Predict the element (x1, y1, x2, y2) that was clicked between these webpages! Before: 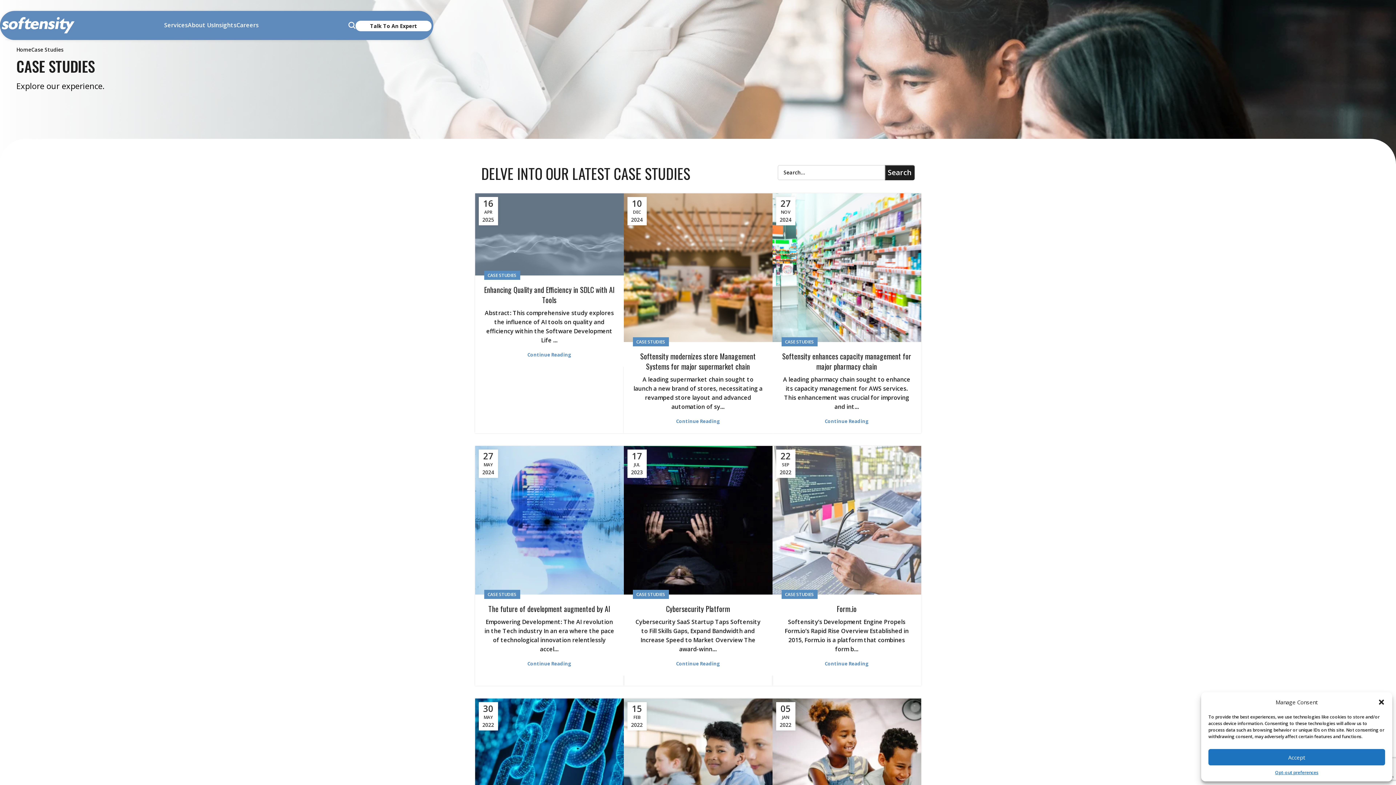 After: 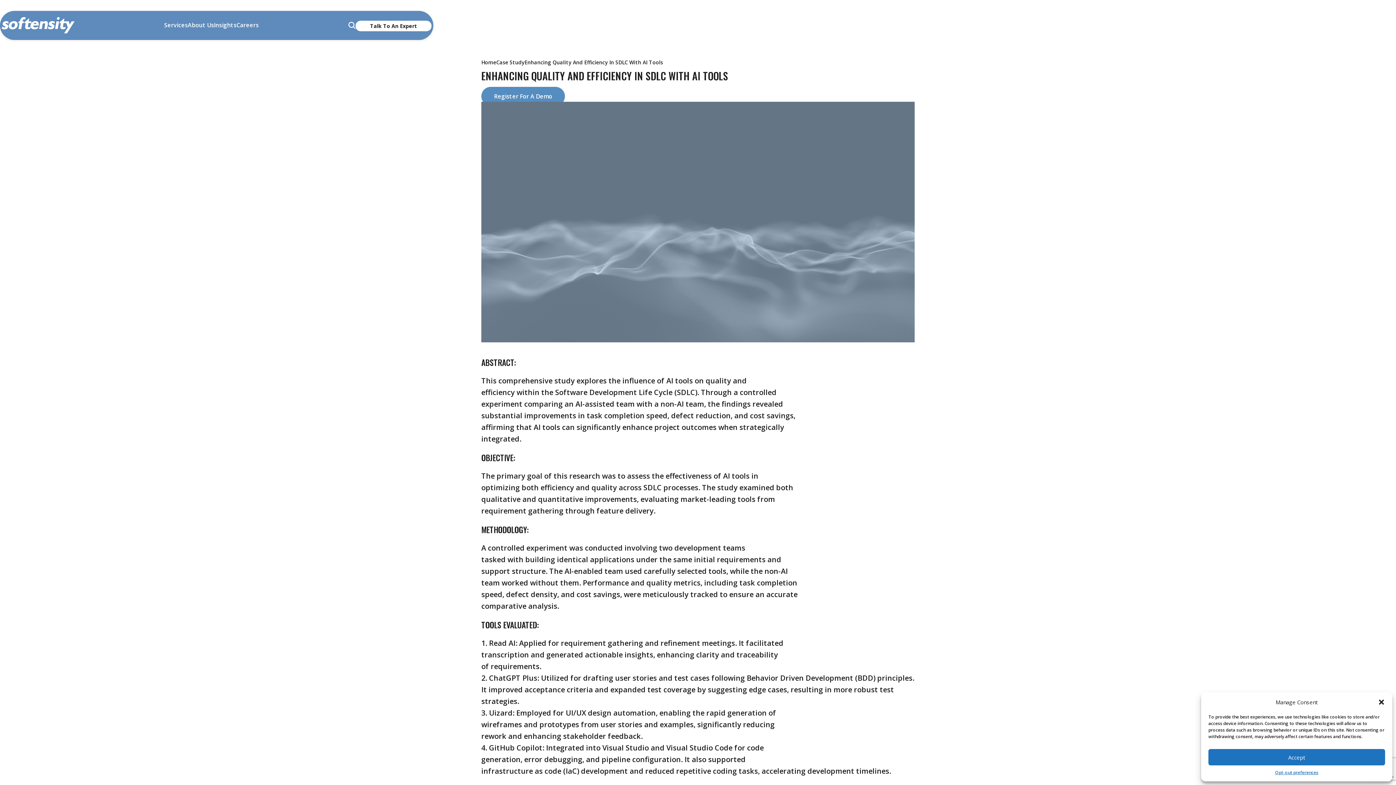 Action: label: Enhancing Quality and Efficiency in SDLC with AI Tools bbox: (484, 284, 614, 305)